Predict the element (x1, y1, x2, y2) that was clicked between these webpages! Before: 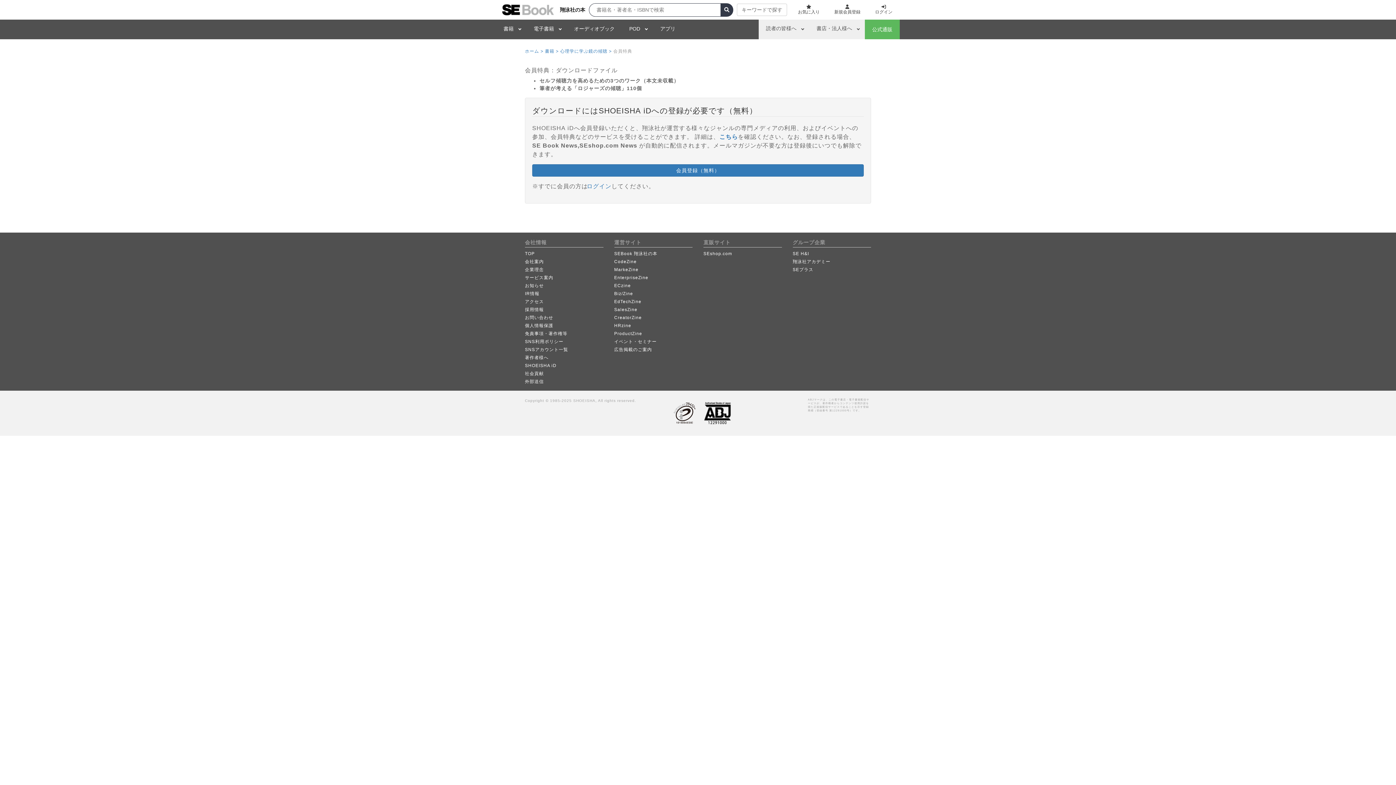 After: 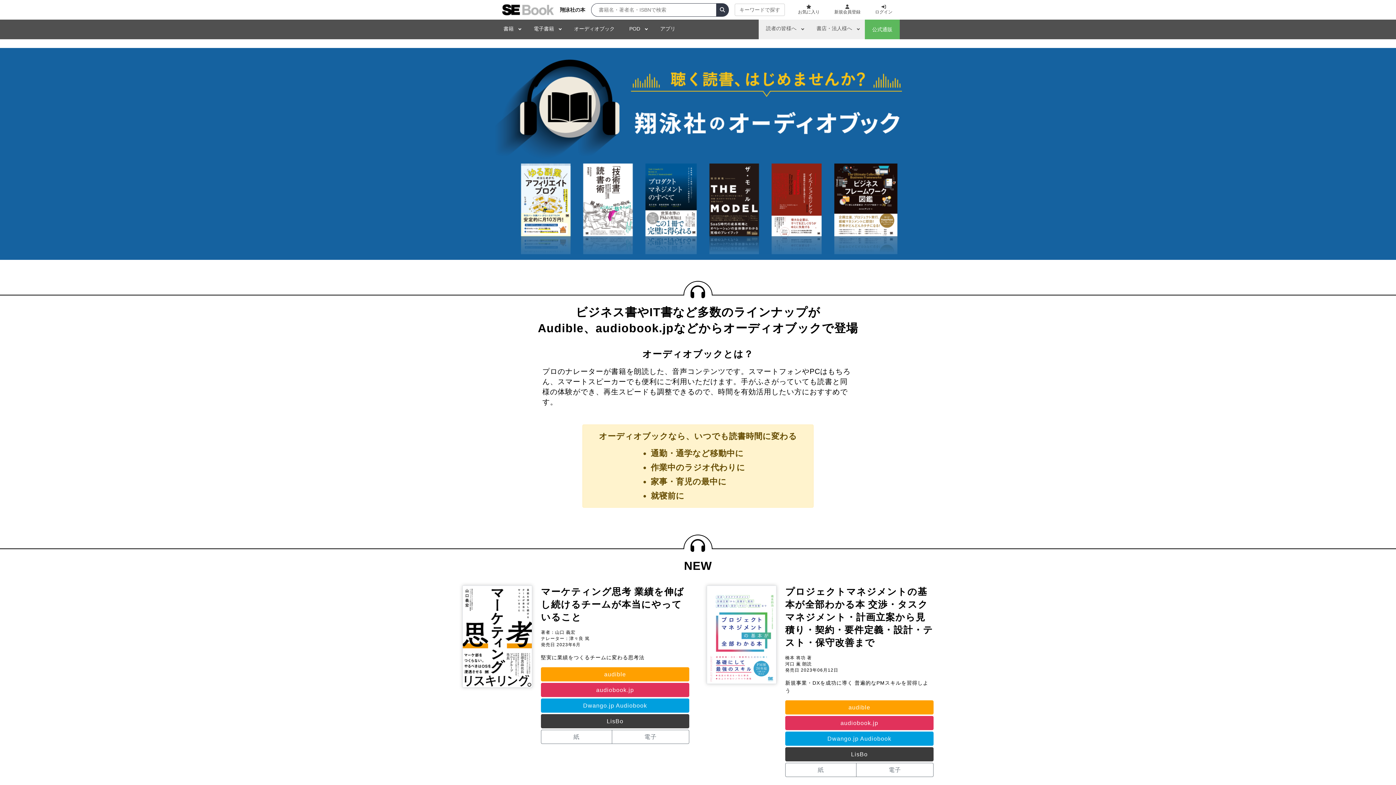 Action: label: オーディオブック bbox: (566, 19, 622, 39)